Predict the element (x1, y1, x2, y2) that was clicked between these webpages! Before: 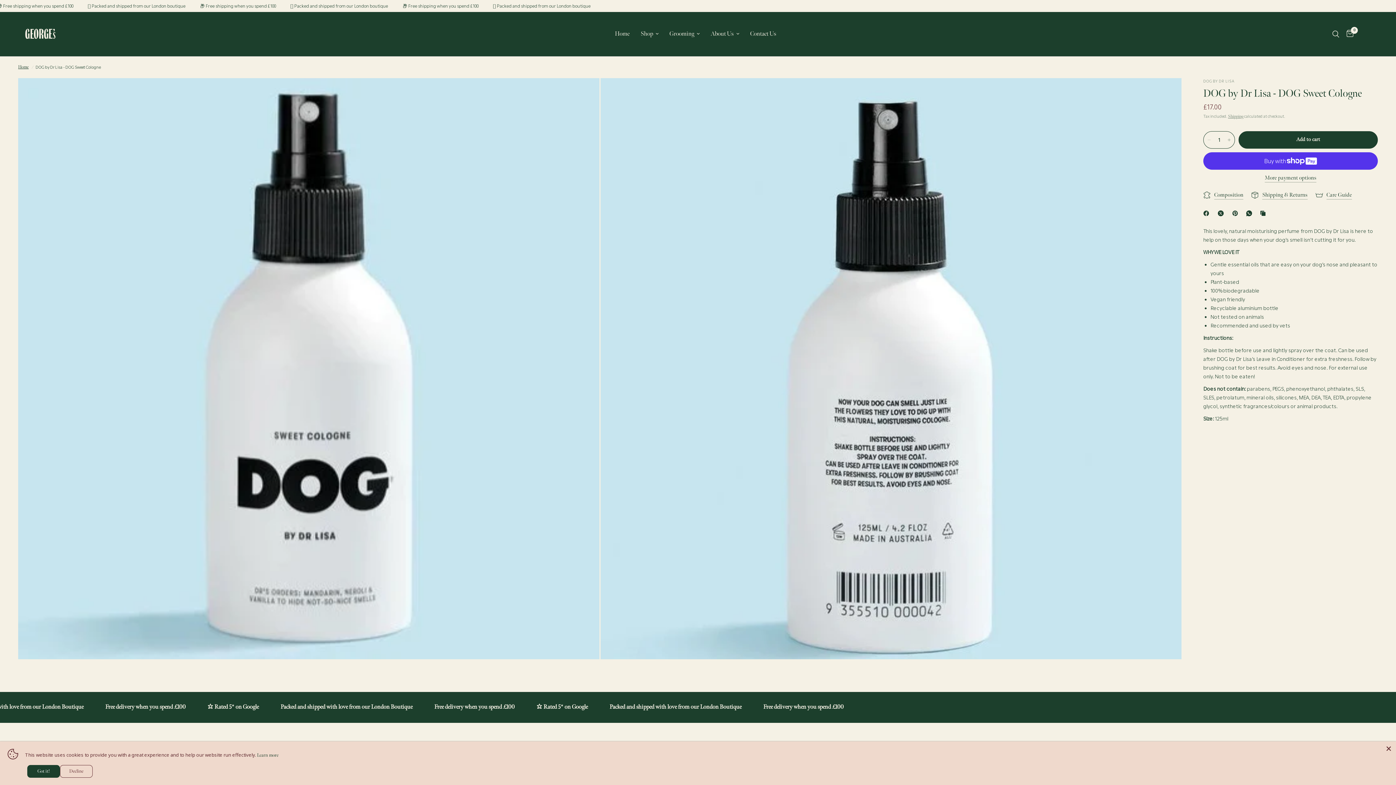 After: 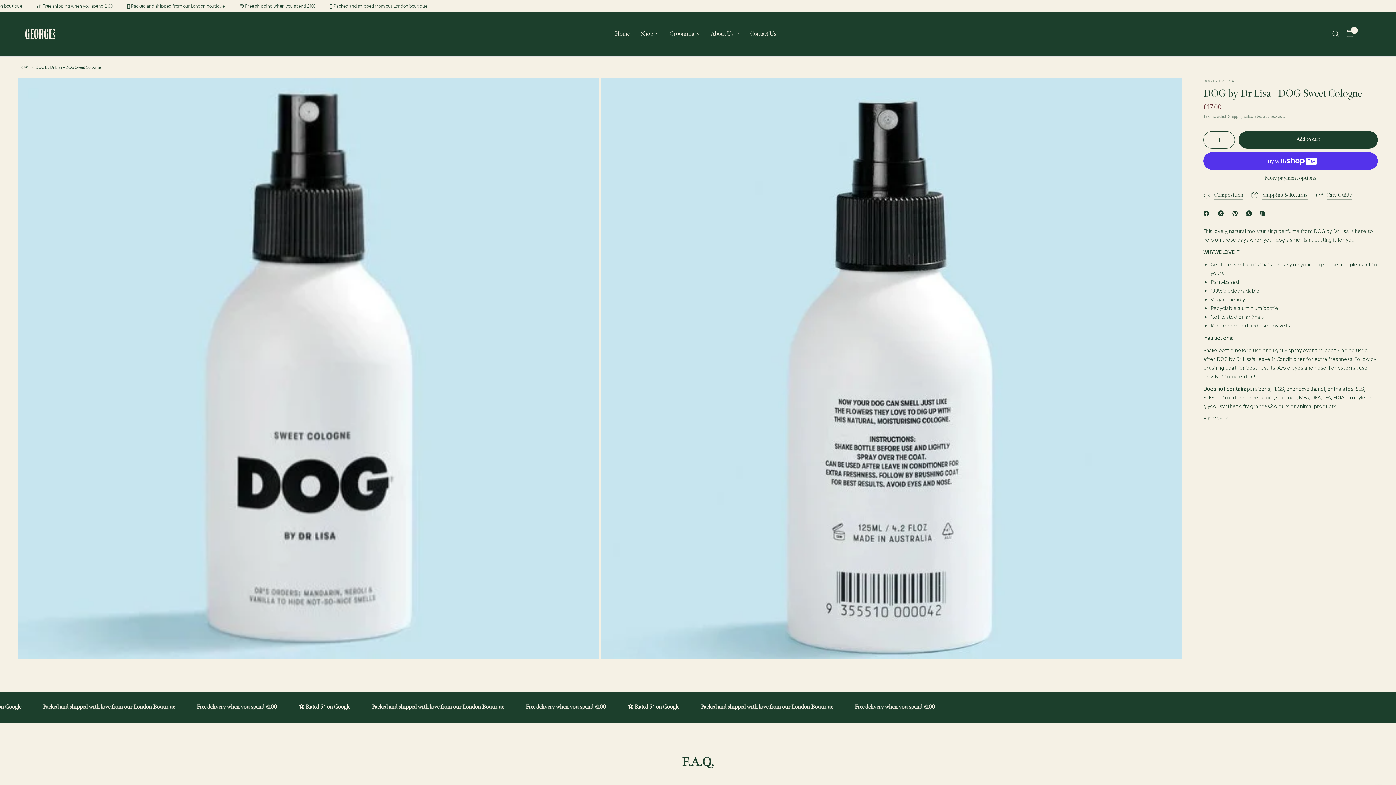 Action: label: Decline bbox: (60, 765, 92, 778)